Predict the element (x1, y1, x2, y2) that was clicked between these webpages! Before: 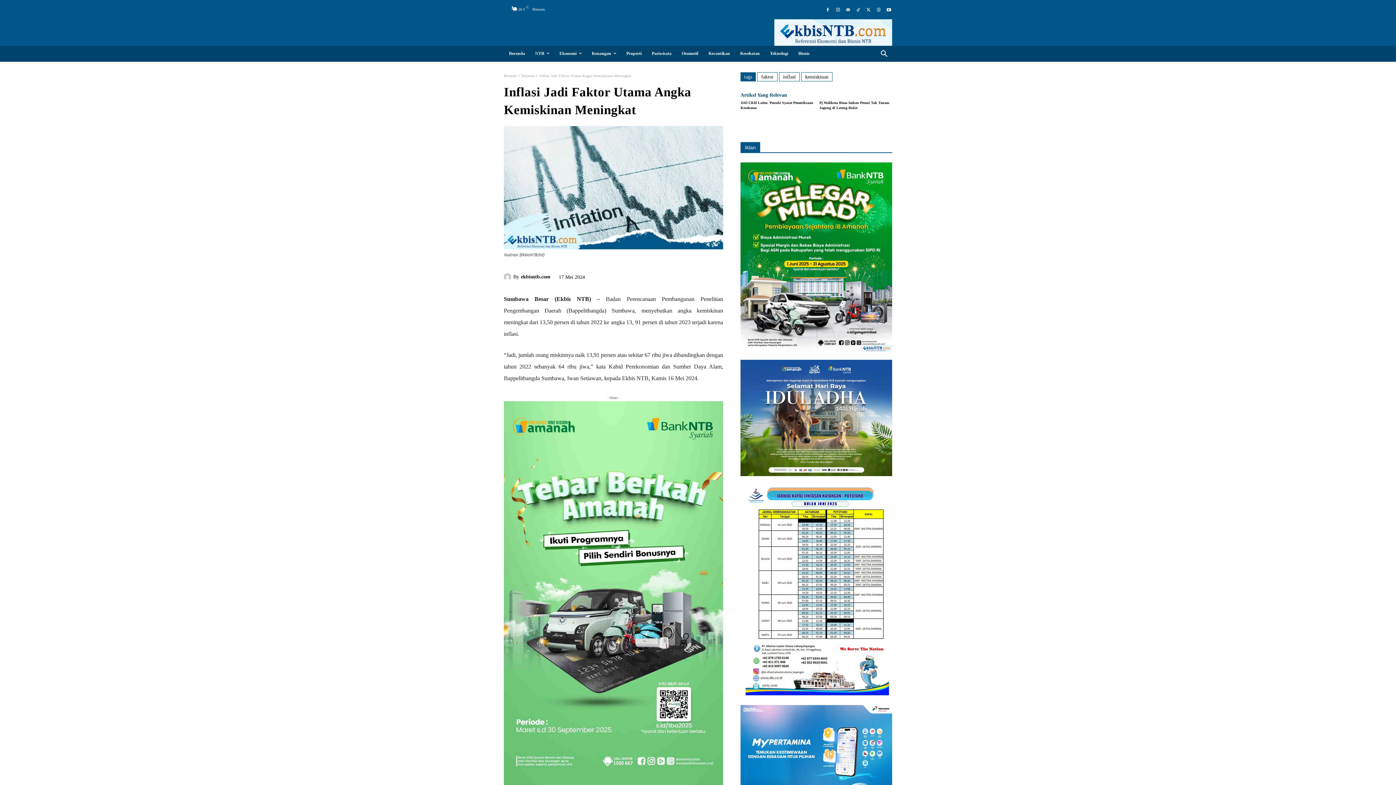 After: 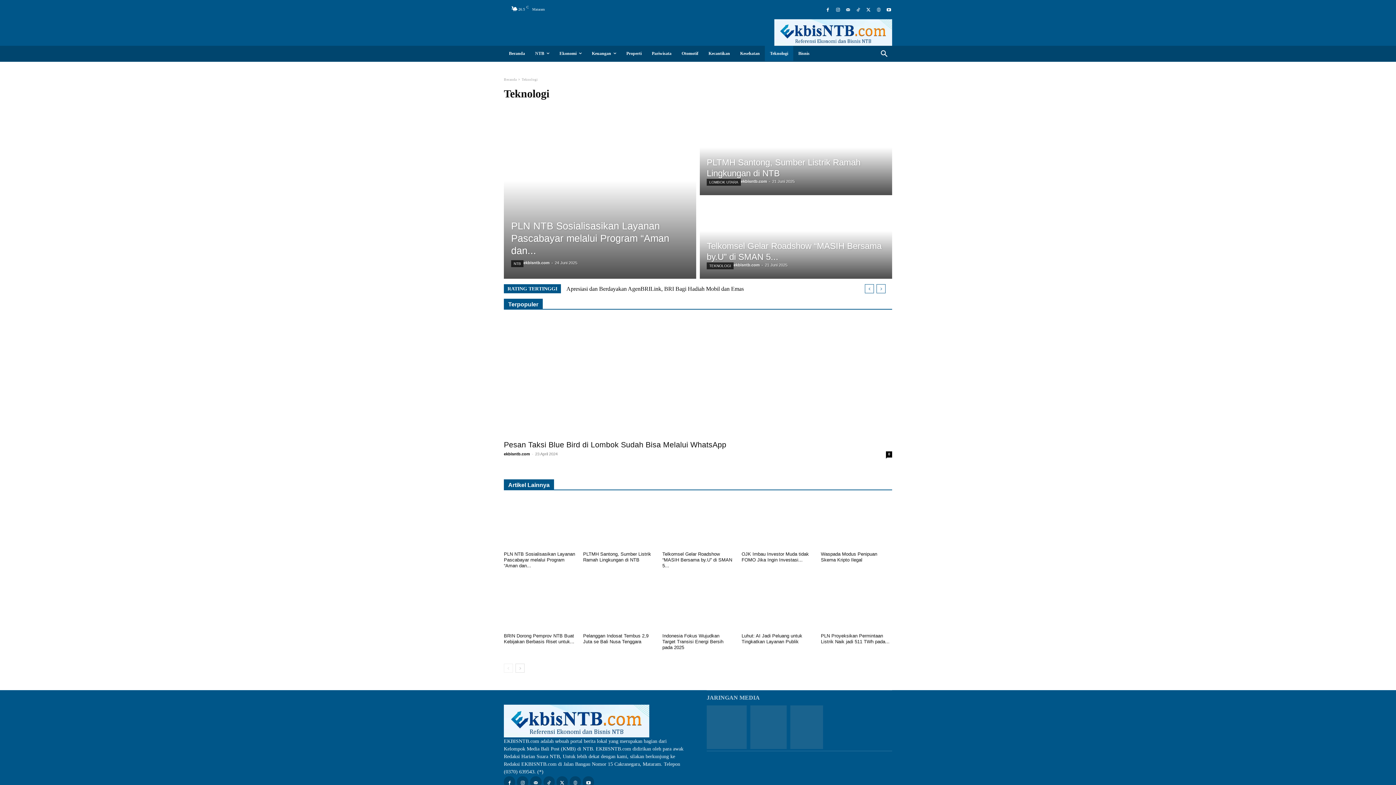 Action: bbox: (765, 45, 793, 61) label: Teknologi